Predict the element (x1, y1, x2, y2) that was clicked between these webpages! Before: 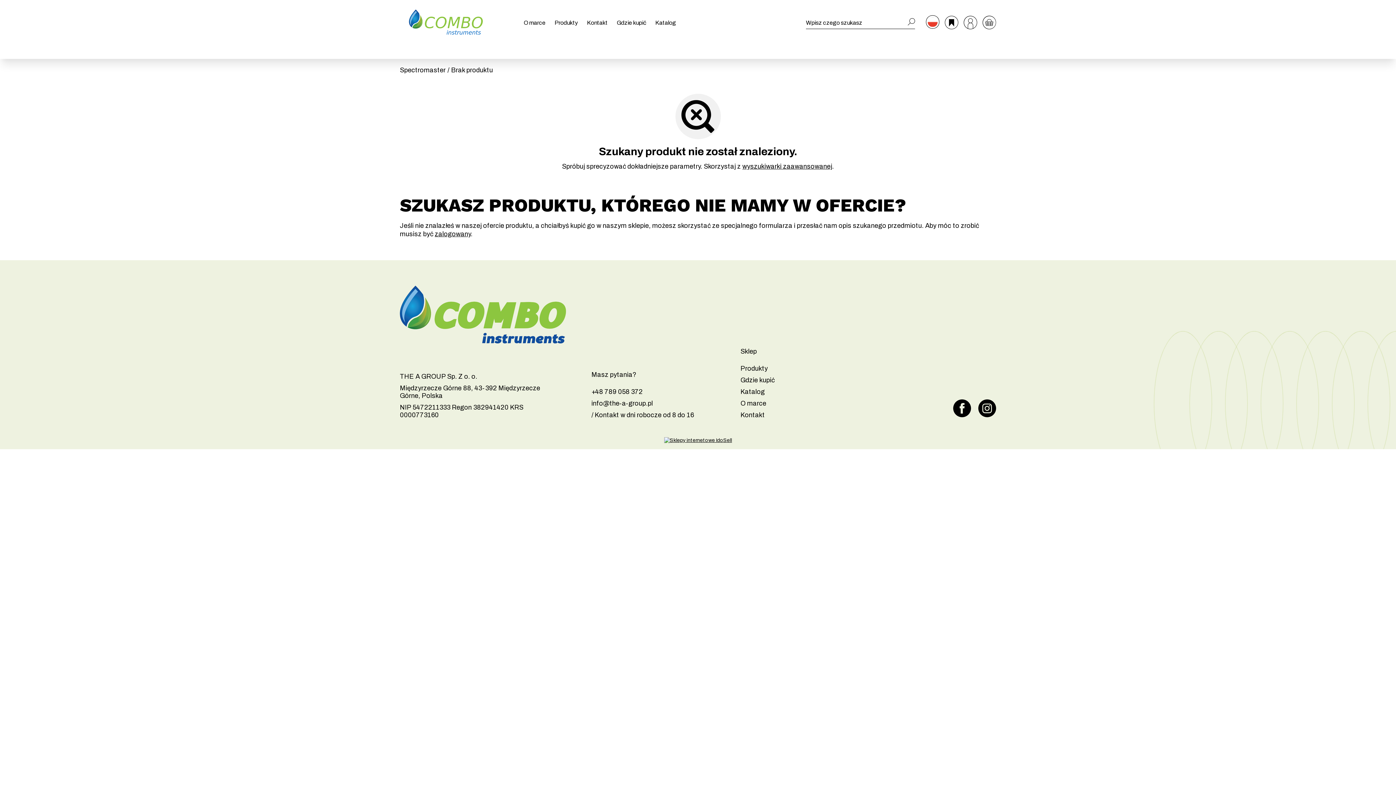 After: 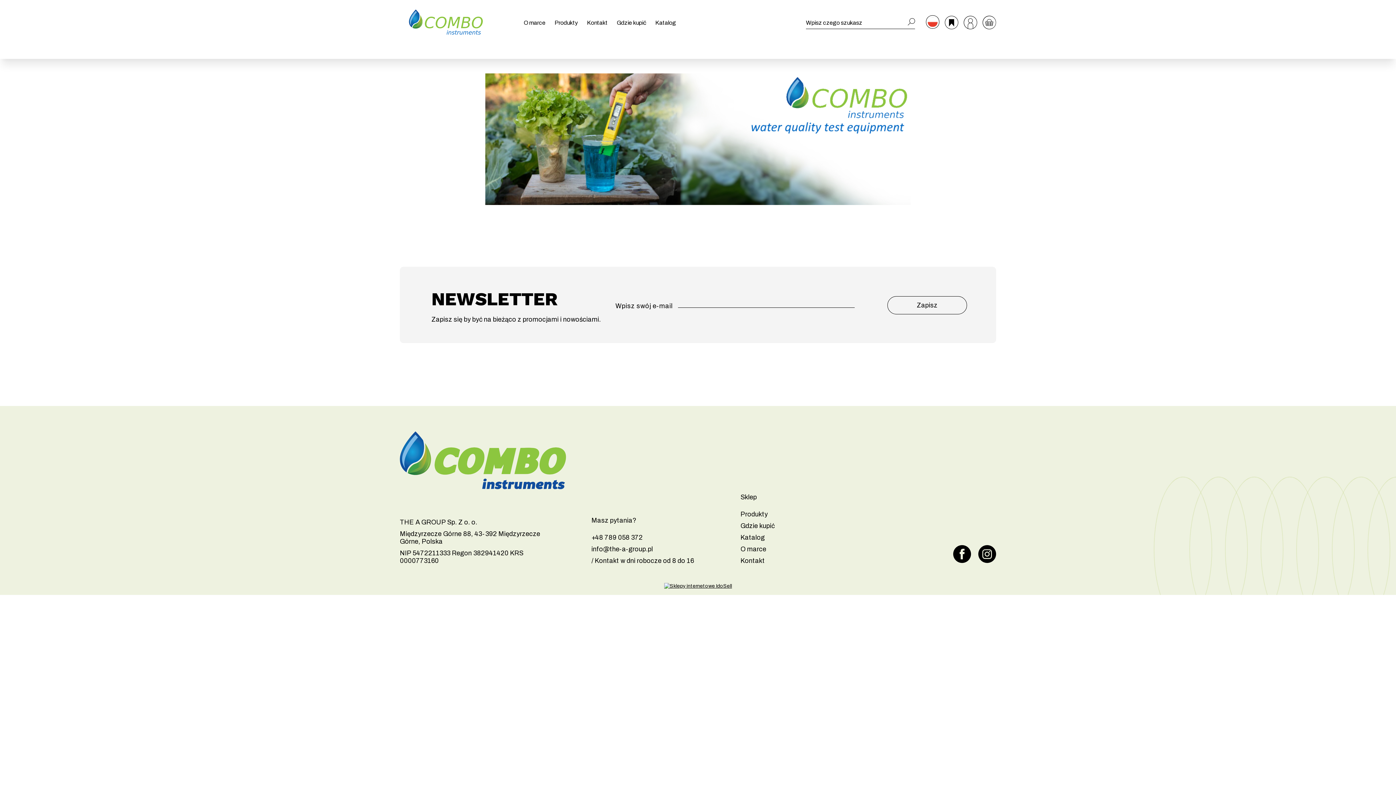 Action: bbox: (400, 285, 566, 345)